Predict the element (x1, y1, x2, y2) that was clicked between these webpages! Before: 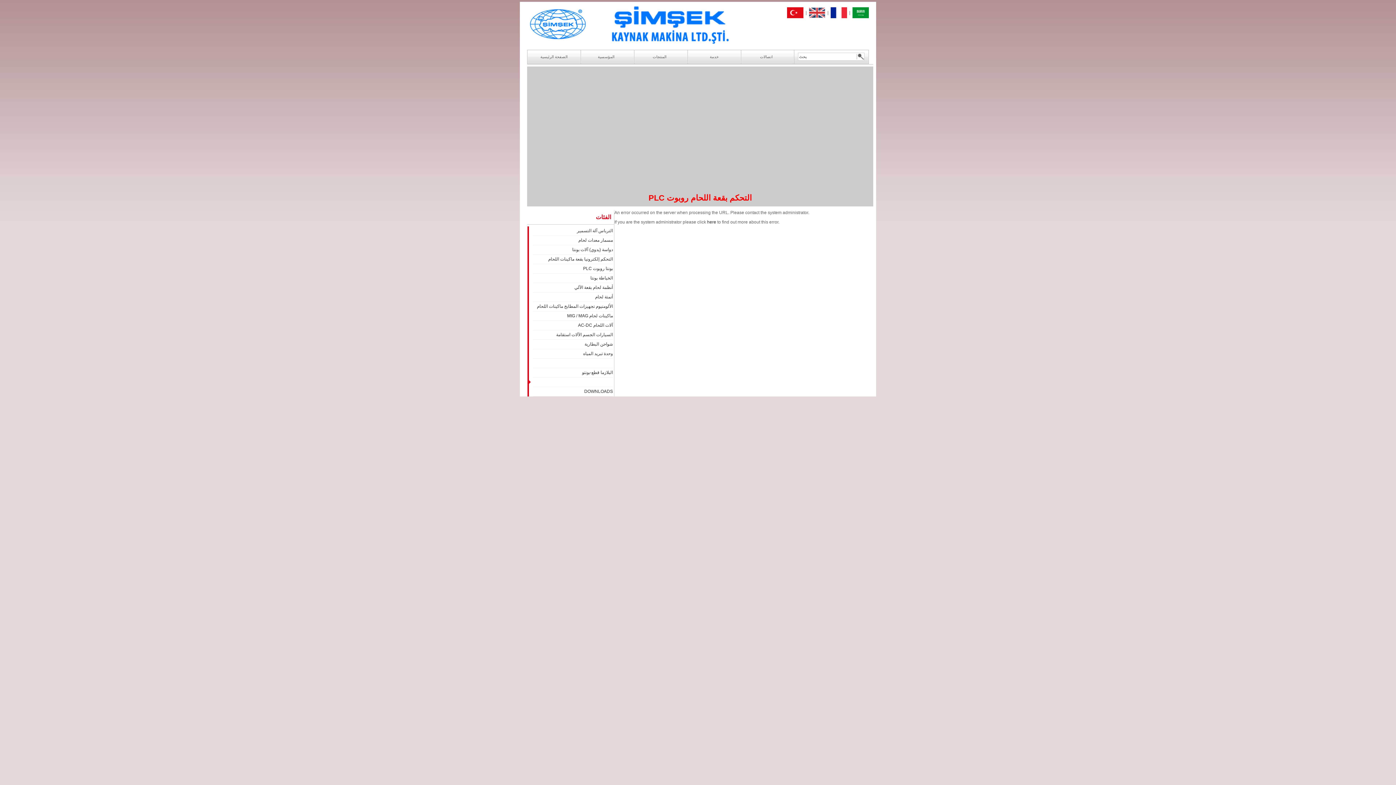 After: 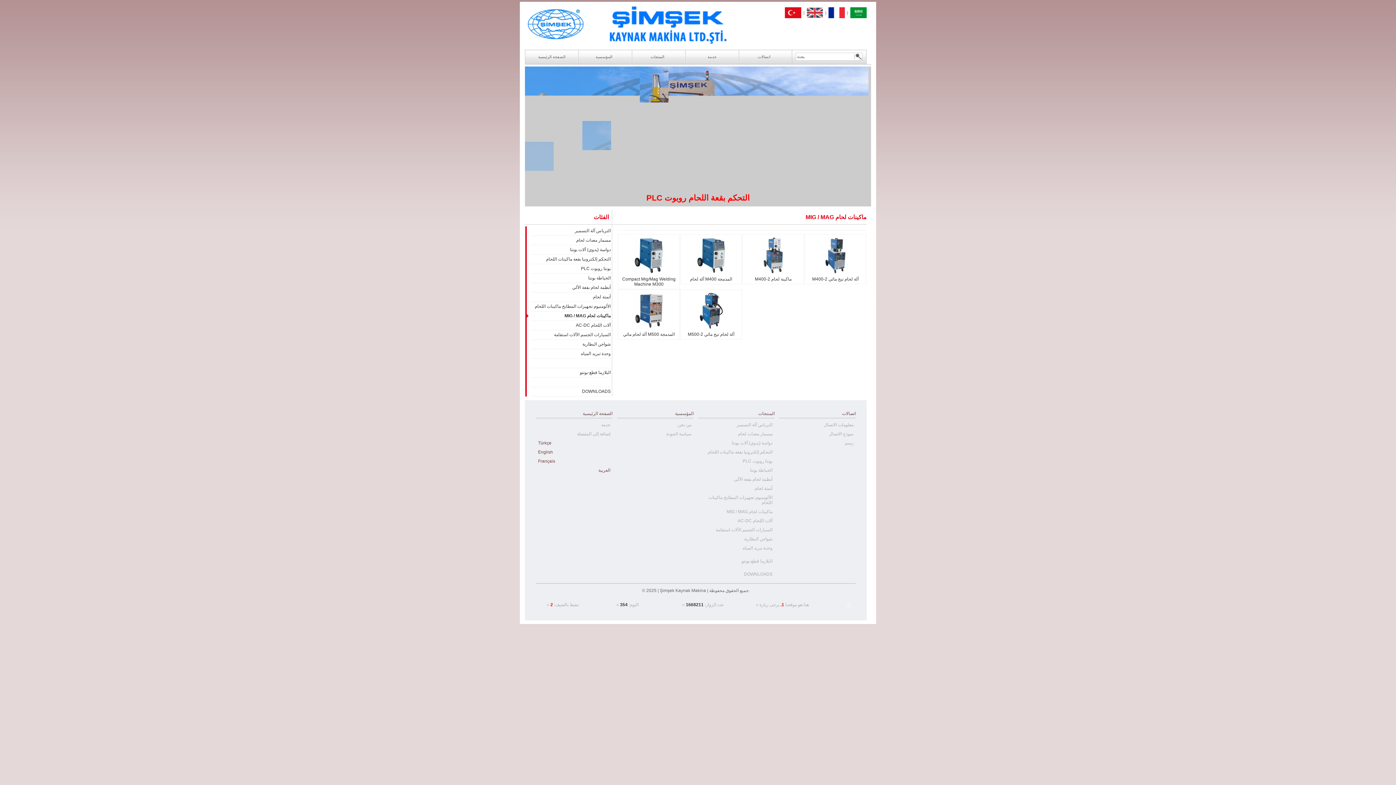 Action: label: MIG / MAG ماكينات لحام bbox: (567, 313, 613, 318)